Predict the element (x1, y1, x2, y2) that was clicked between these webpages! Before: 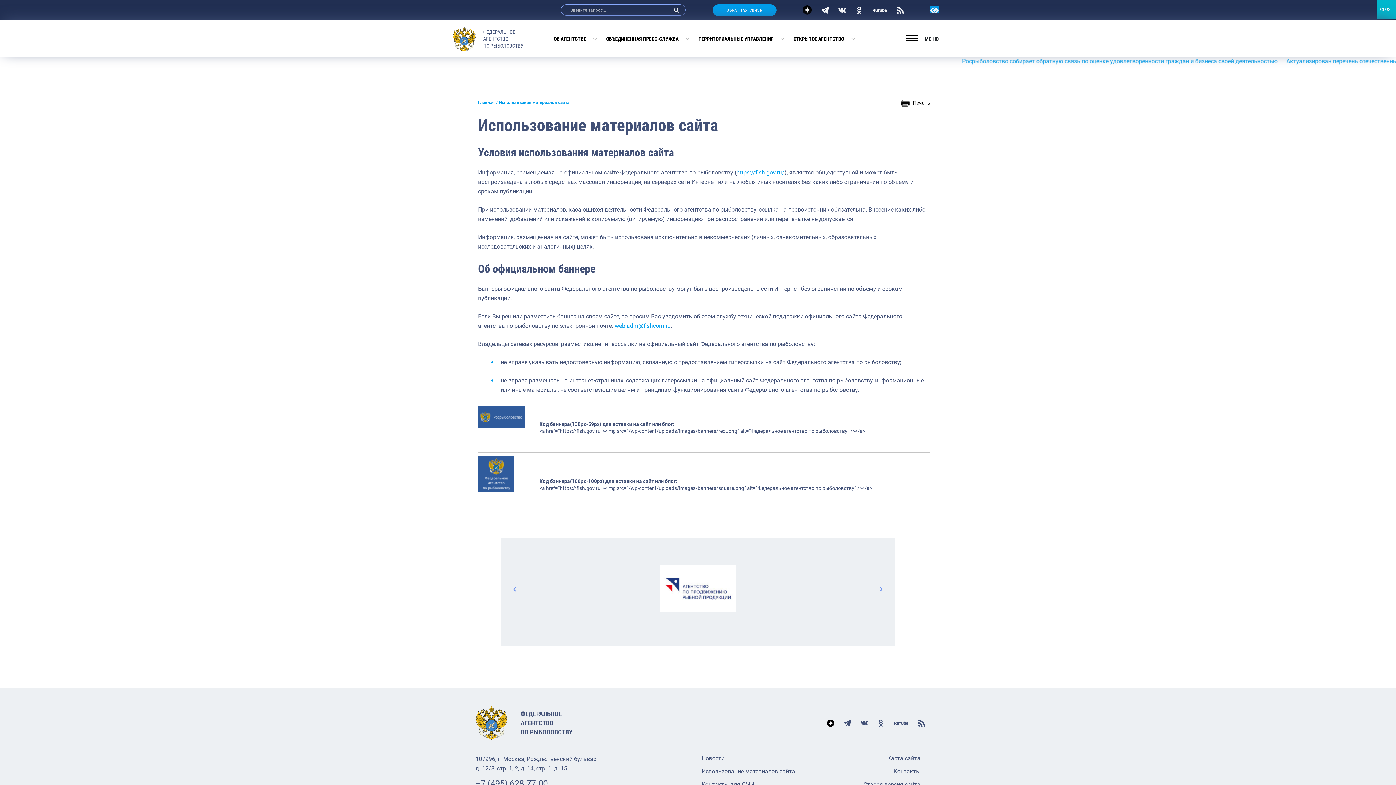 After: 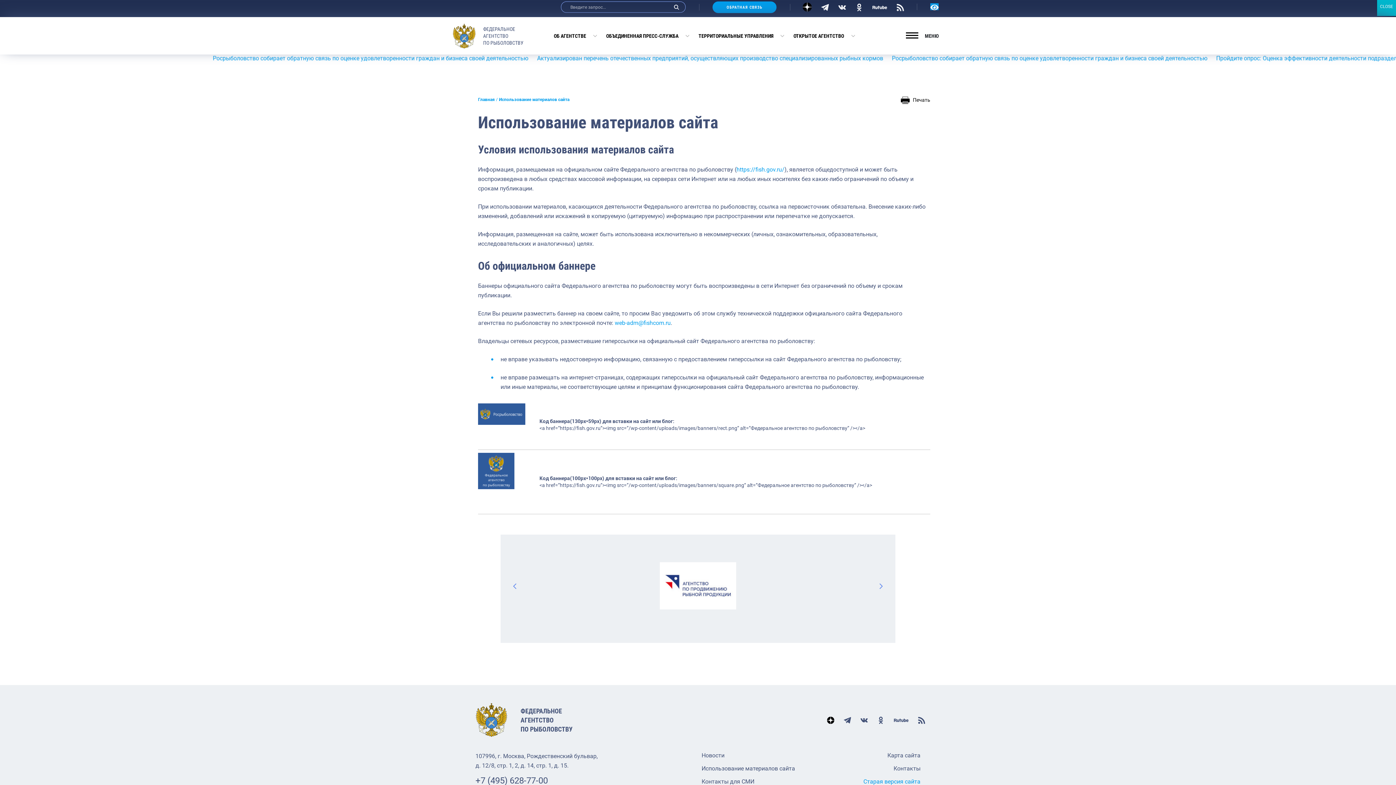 Action: label: Старая версия сайта bbox: (863, 781, 920, 788)